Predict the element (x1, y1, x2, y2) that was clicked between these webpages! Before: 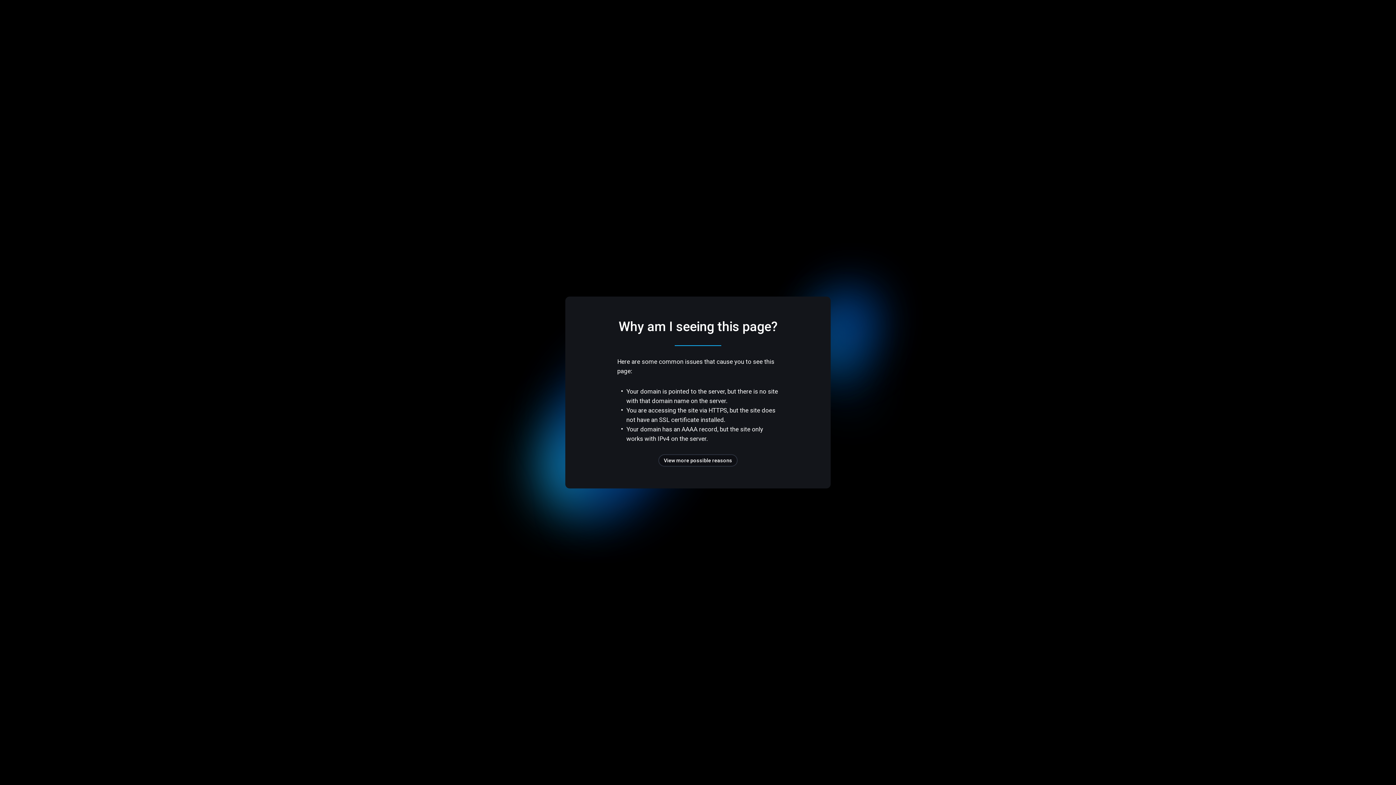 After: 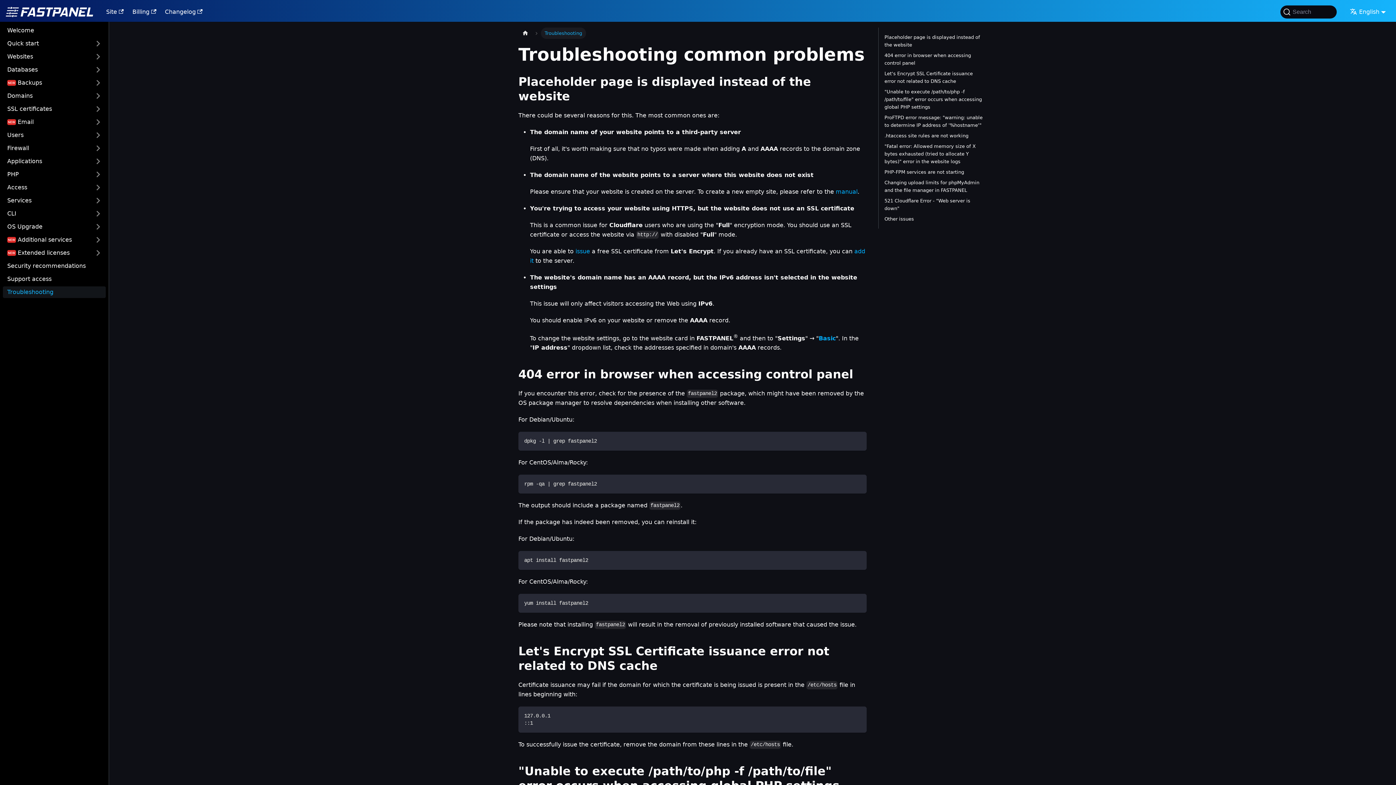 Action: bbox: (658, 454, 737, 466) label: View more possible reasons